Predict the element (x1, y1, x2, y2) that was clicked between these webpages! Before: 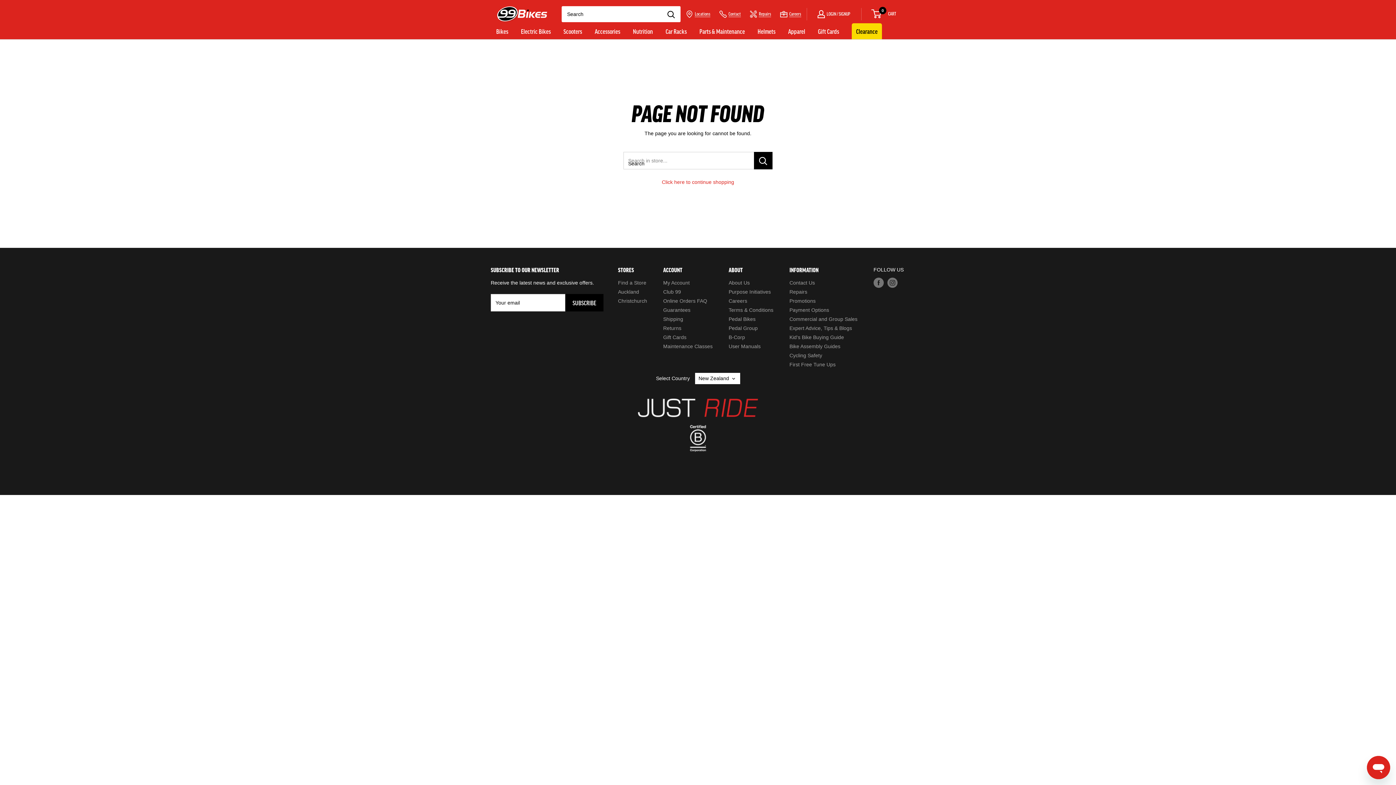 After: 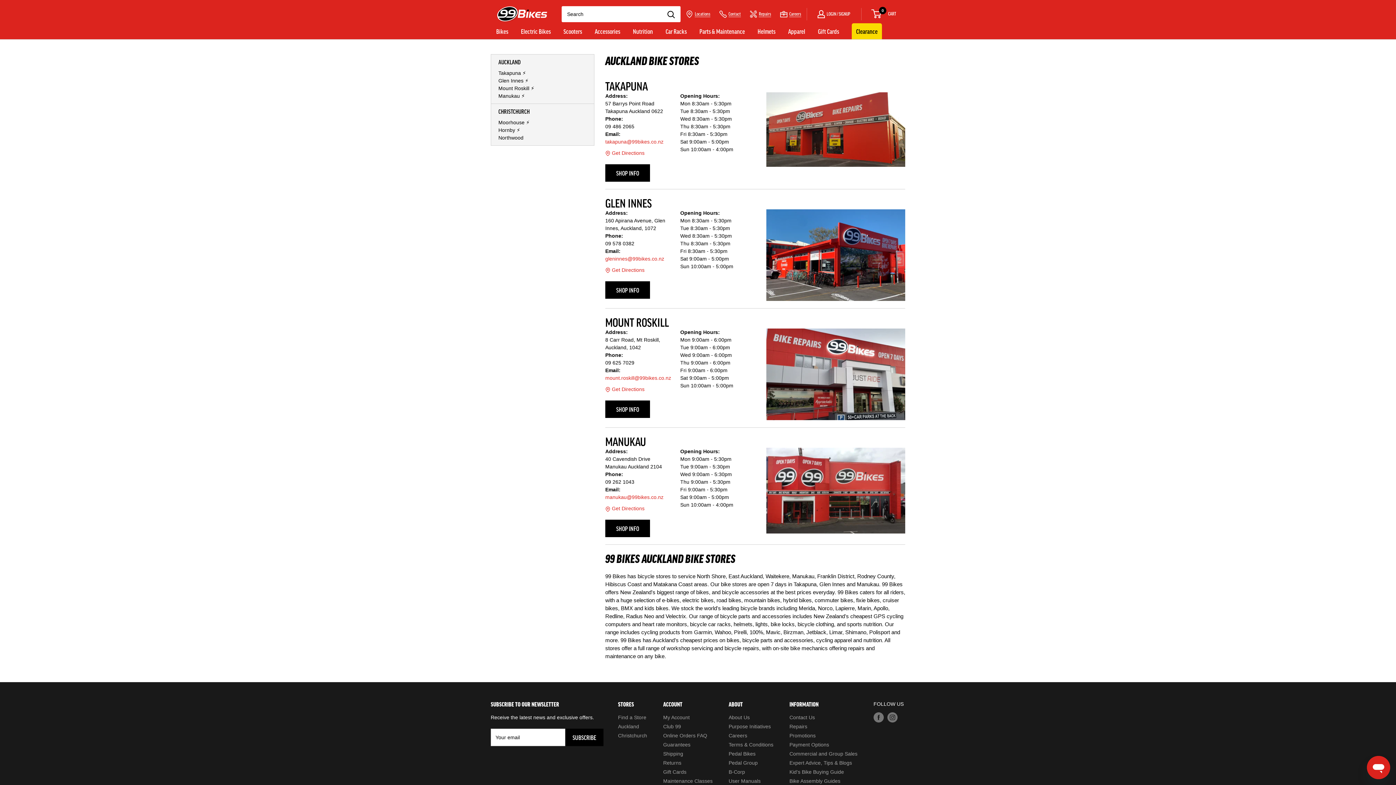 Action: bbox: (618, 287, 648, 296) label: Auckland